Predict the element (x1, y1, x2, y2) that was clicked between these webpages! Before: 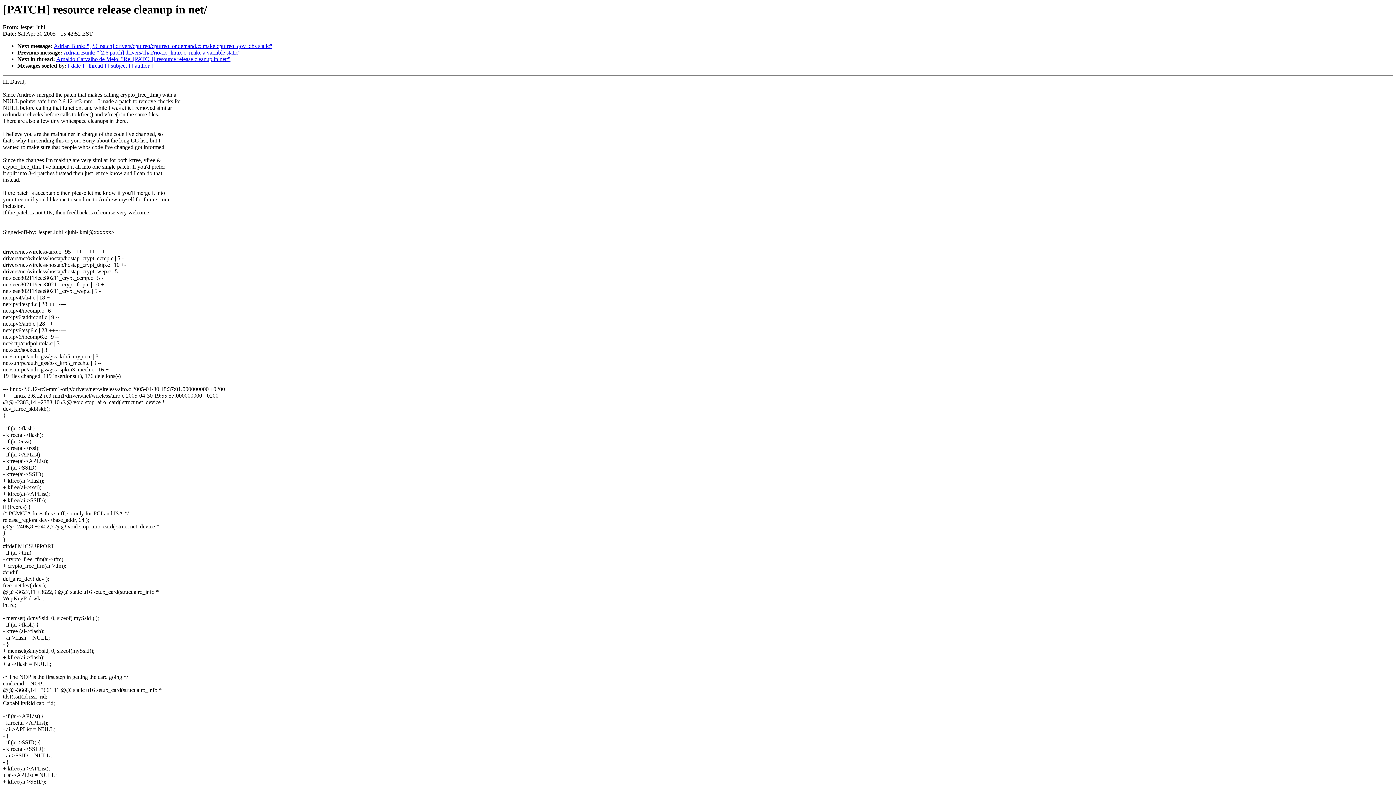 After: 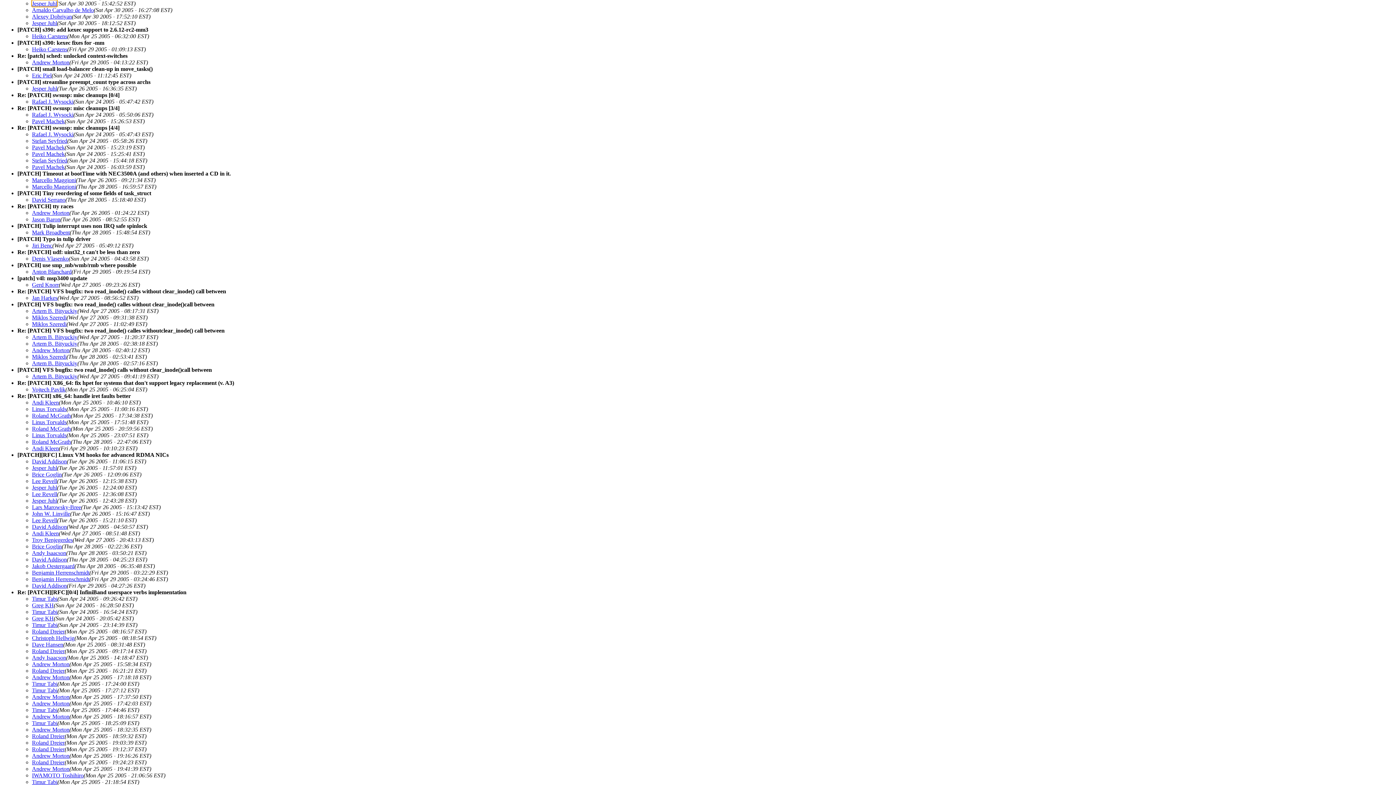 Action: bbox: (107, 62, 130, 68) label: [ subject ]